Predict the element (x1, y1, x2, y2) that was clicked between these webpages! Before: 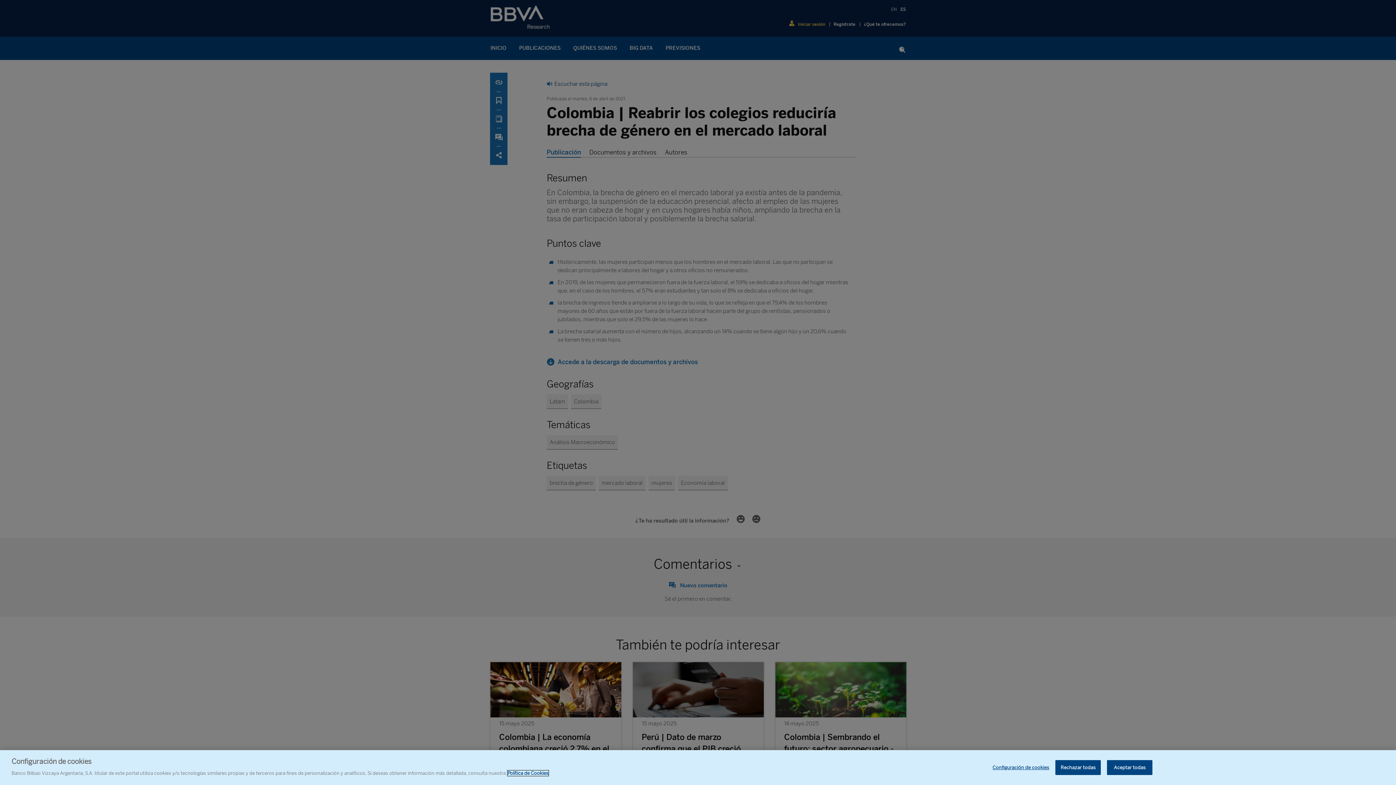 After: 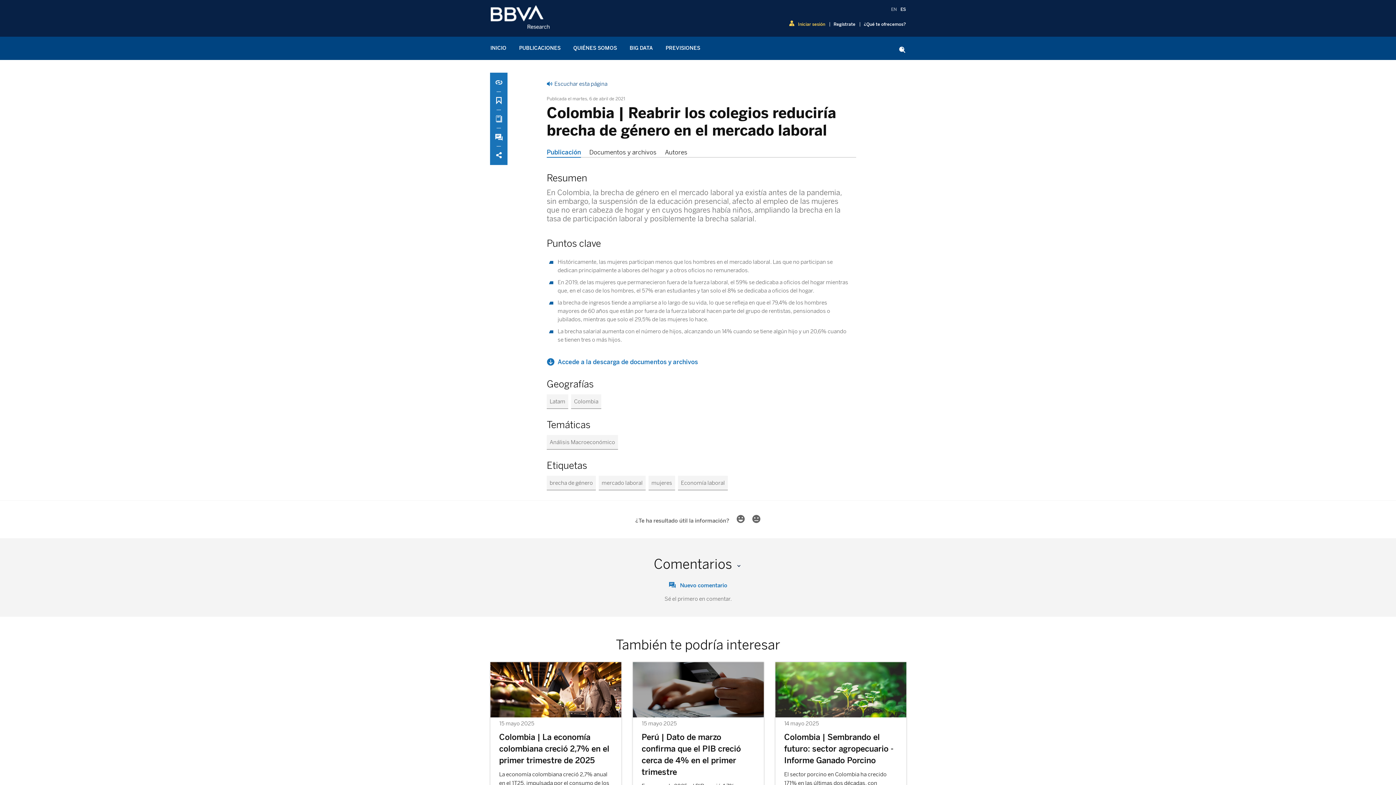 Action: label: Aceptar todas bbox: (1107, 760, 1152, 775)